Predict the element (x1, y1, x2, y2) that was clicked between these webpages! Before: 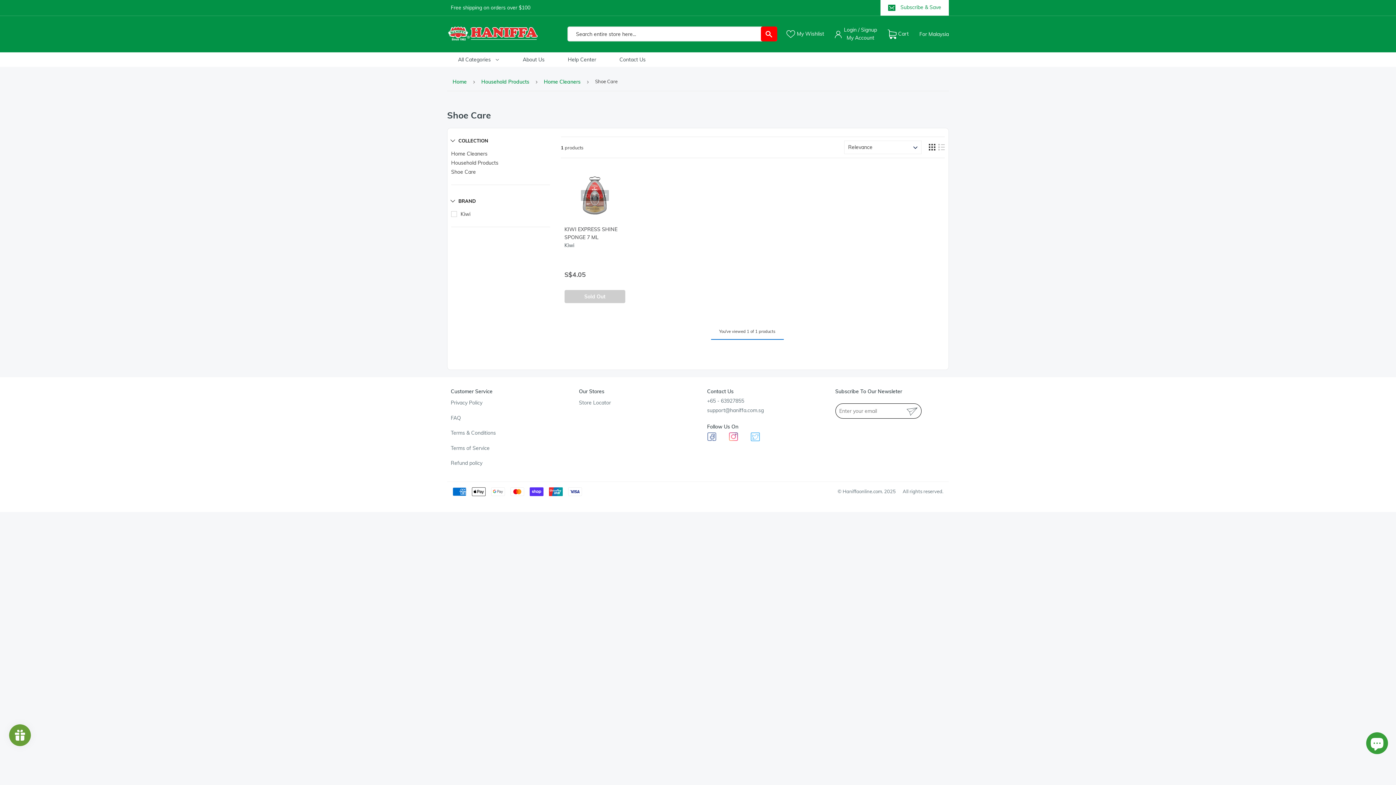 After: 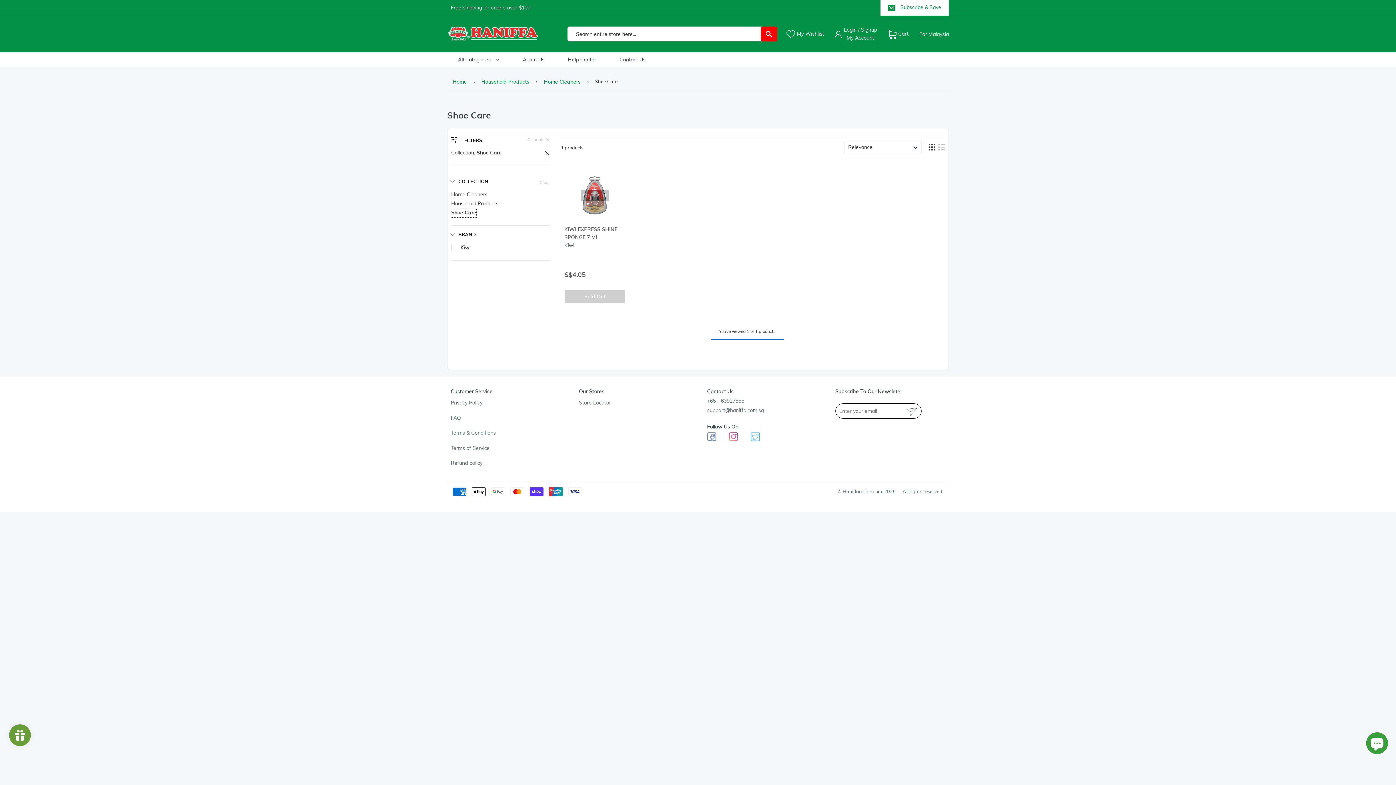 Action: label: Shoe Care bbox: (451, 167, 476, 176)